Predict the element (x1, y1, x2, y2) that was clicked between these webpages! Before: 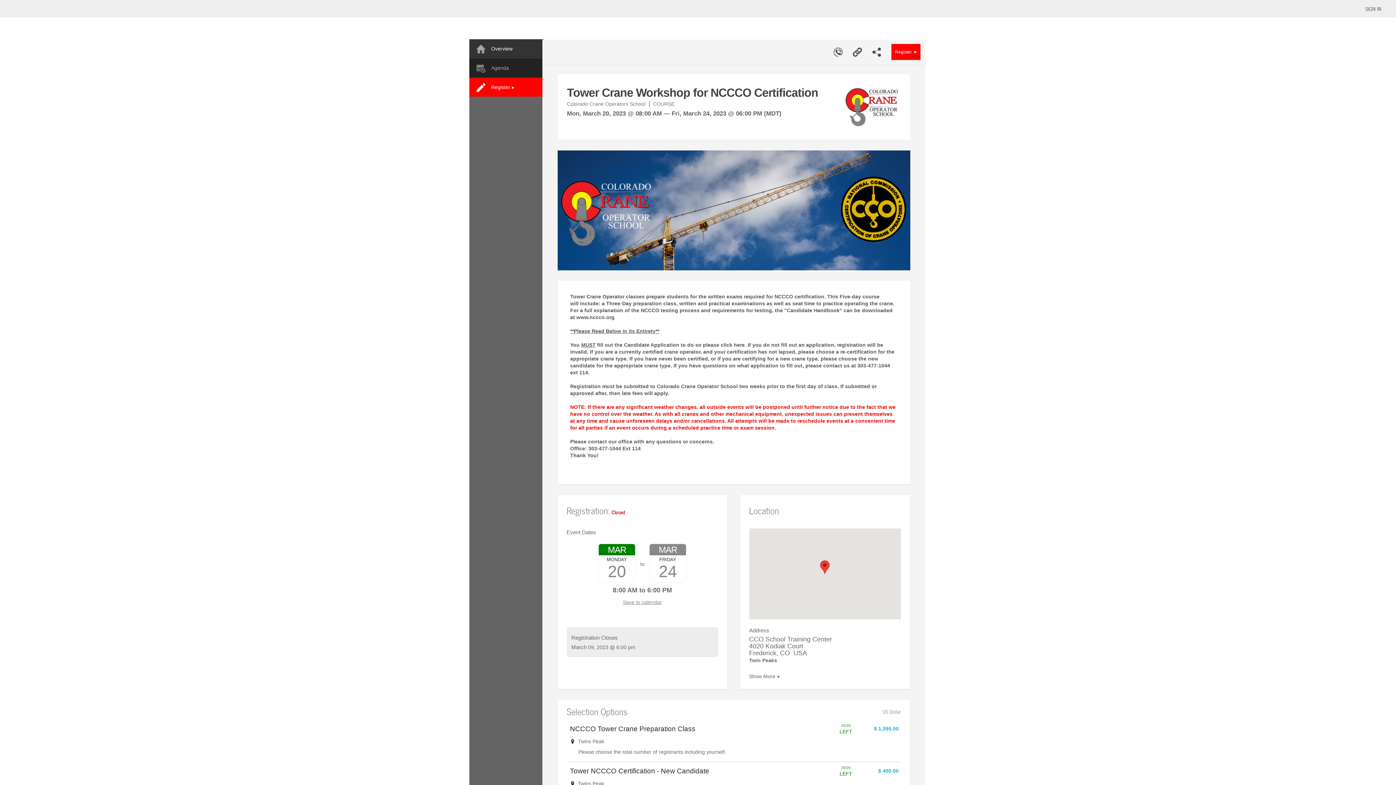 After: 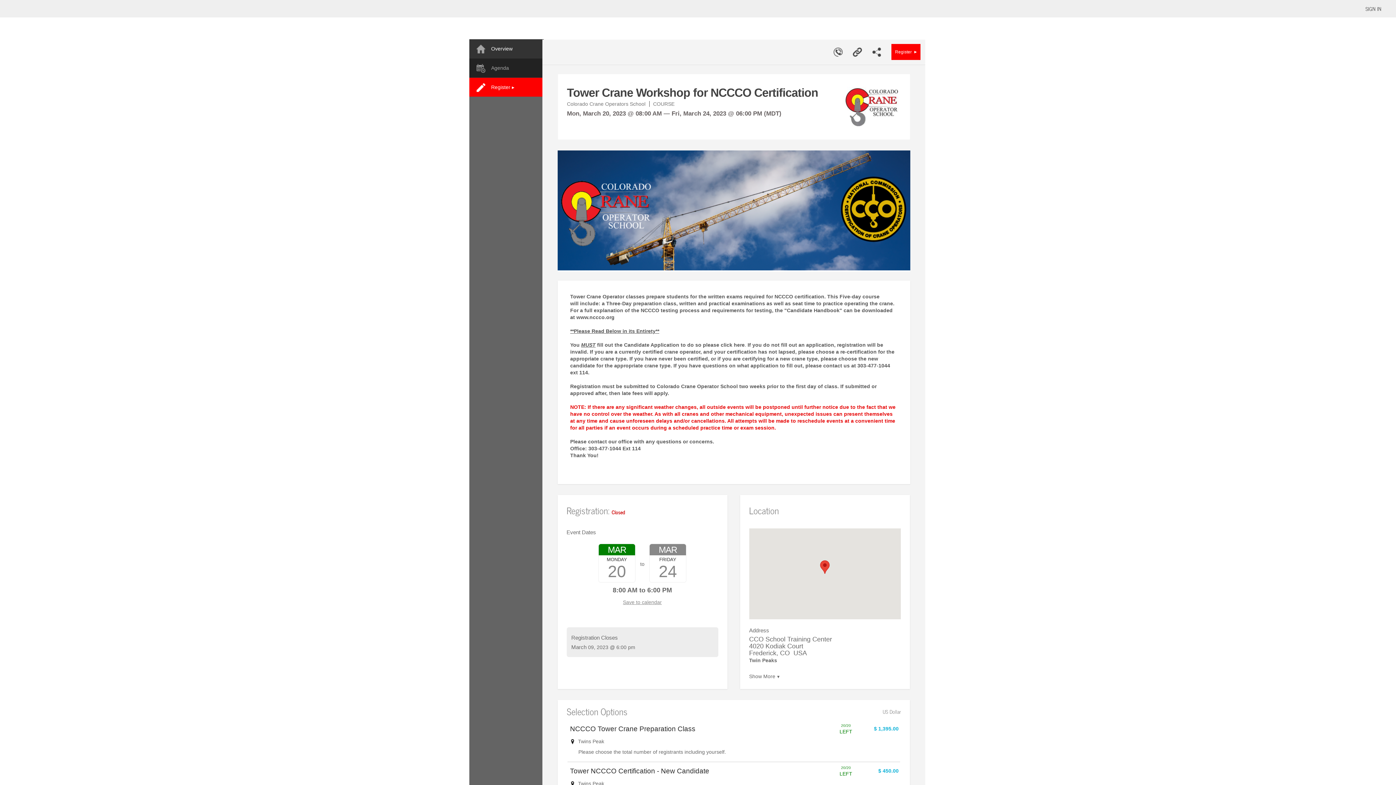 Action: bbox: (720, 342, 744, 348) label: click here